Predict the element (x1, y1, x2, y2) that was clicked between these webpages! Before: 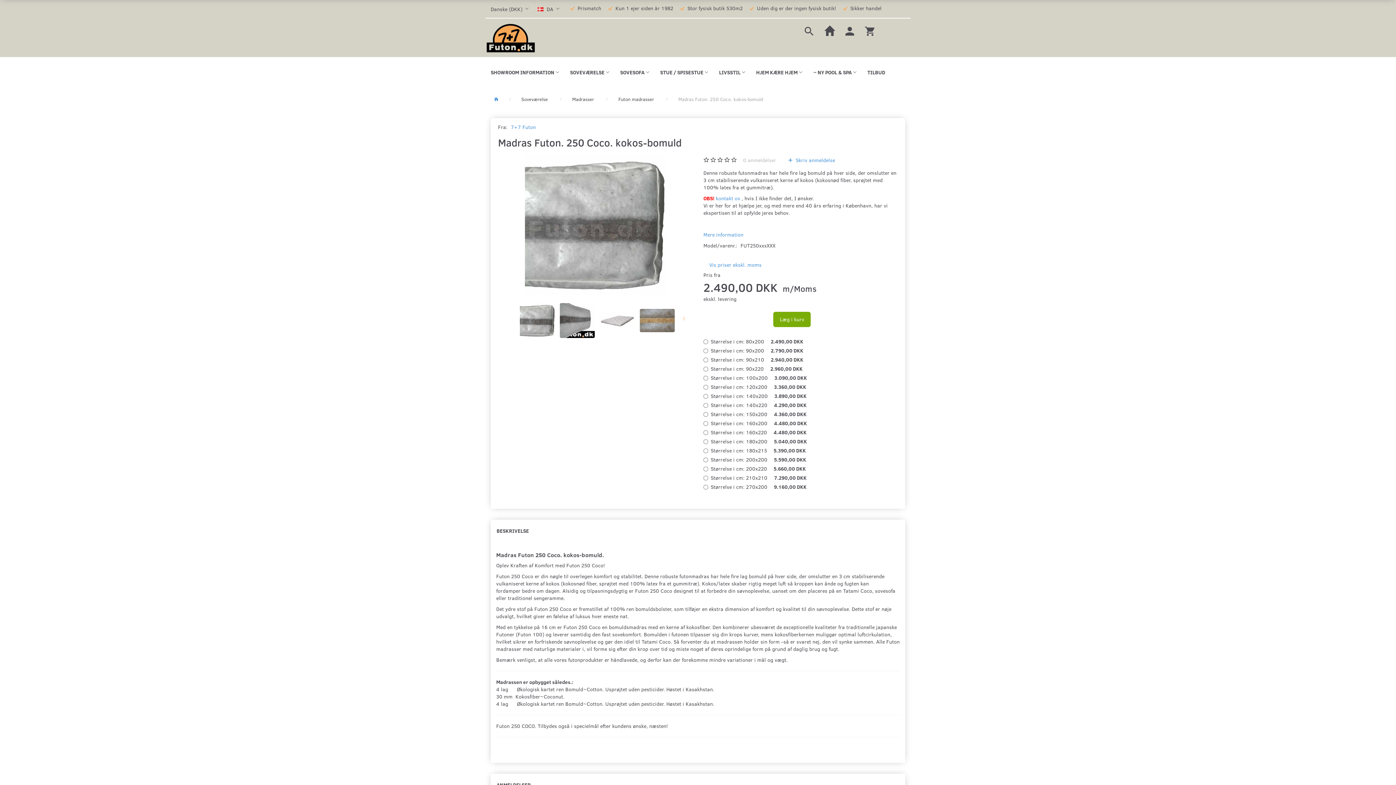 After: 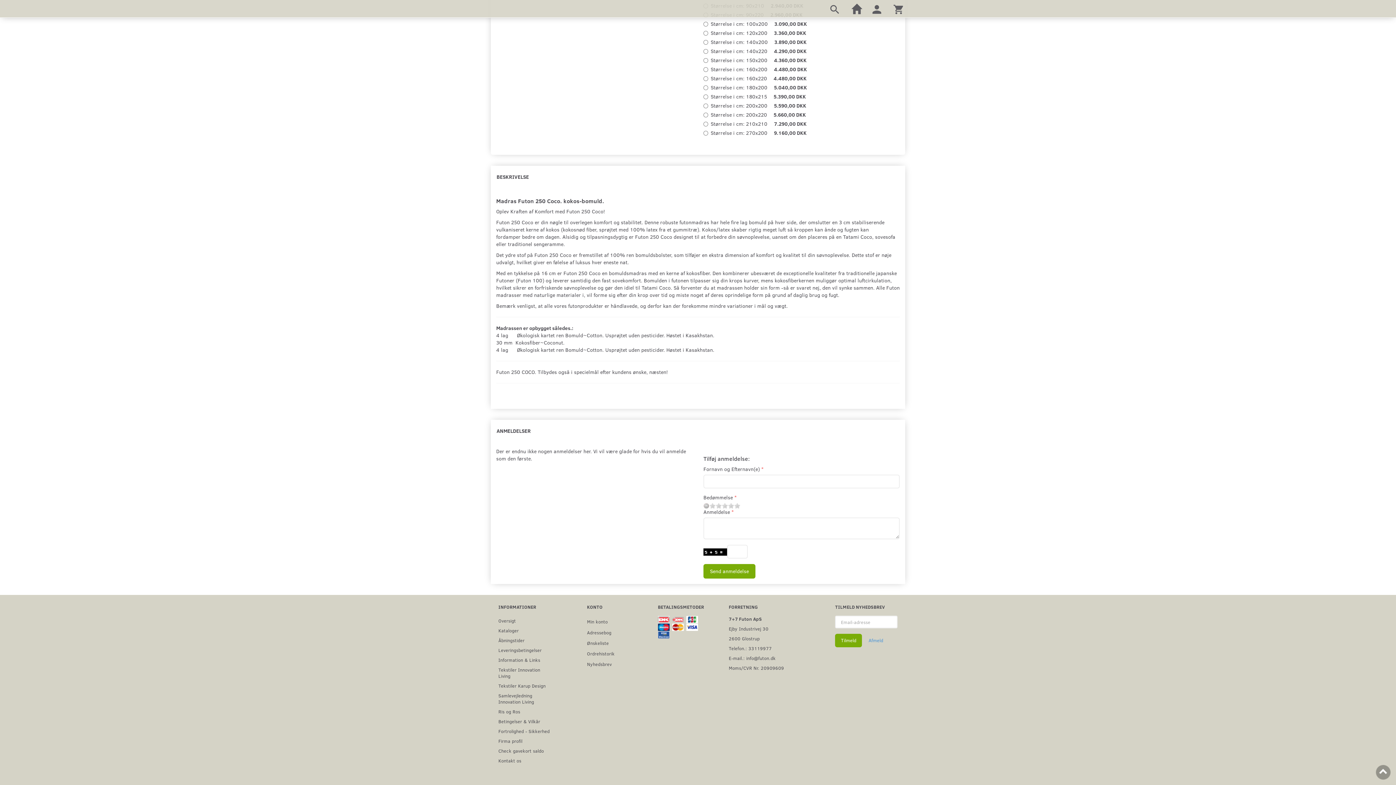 Action: label: 0 anmeldelser bbox: (743, 156, 776, 163)